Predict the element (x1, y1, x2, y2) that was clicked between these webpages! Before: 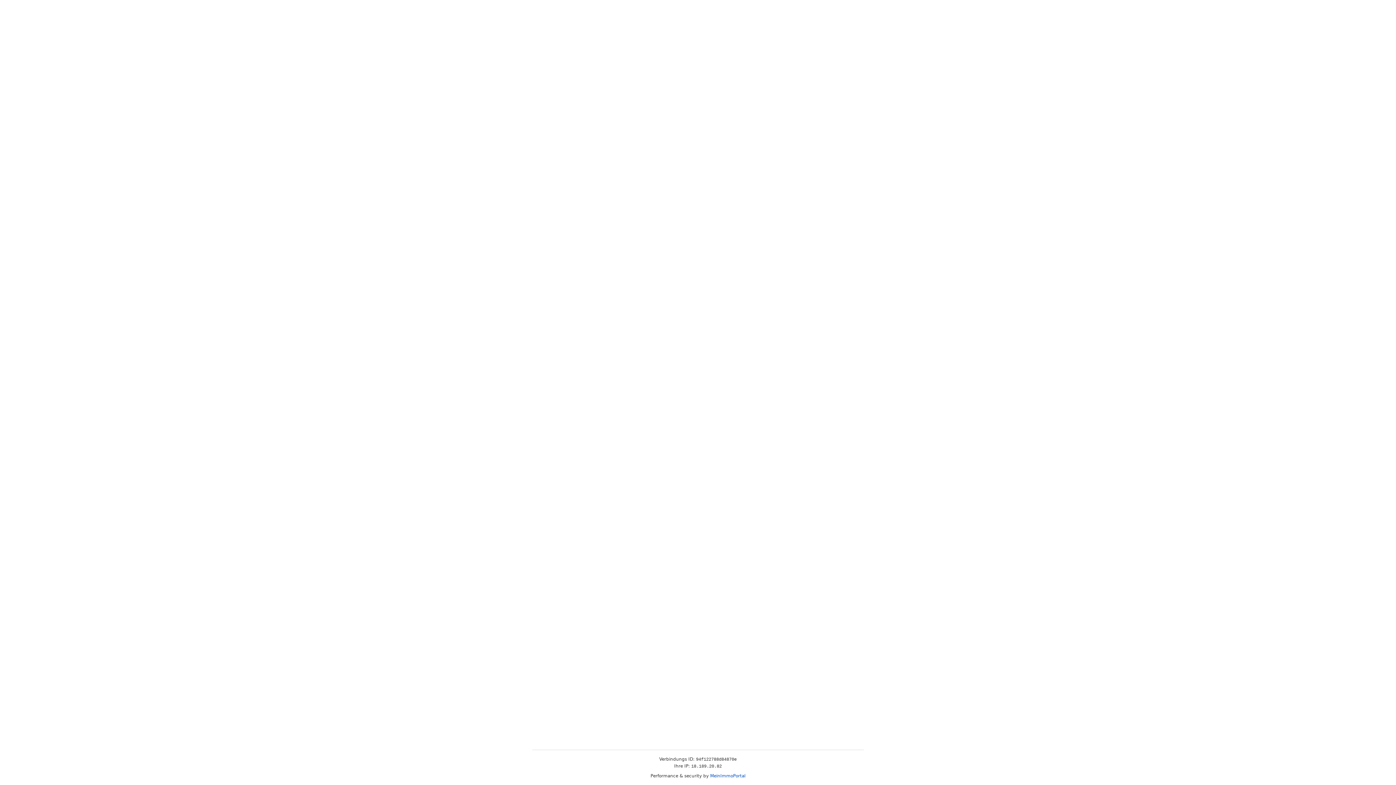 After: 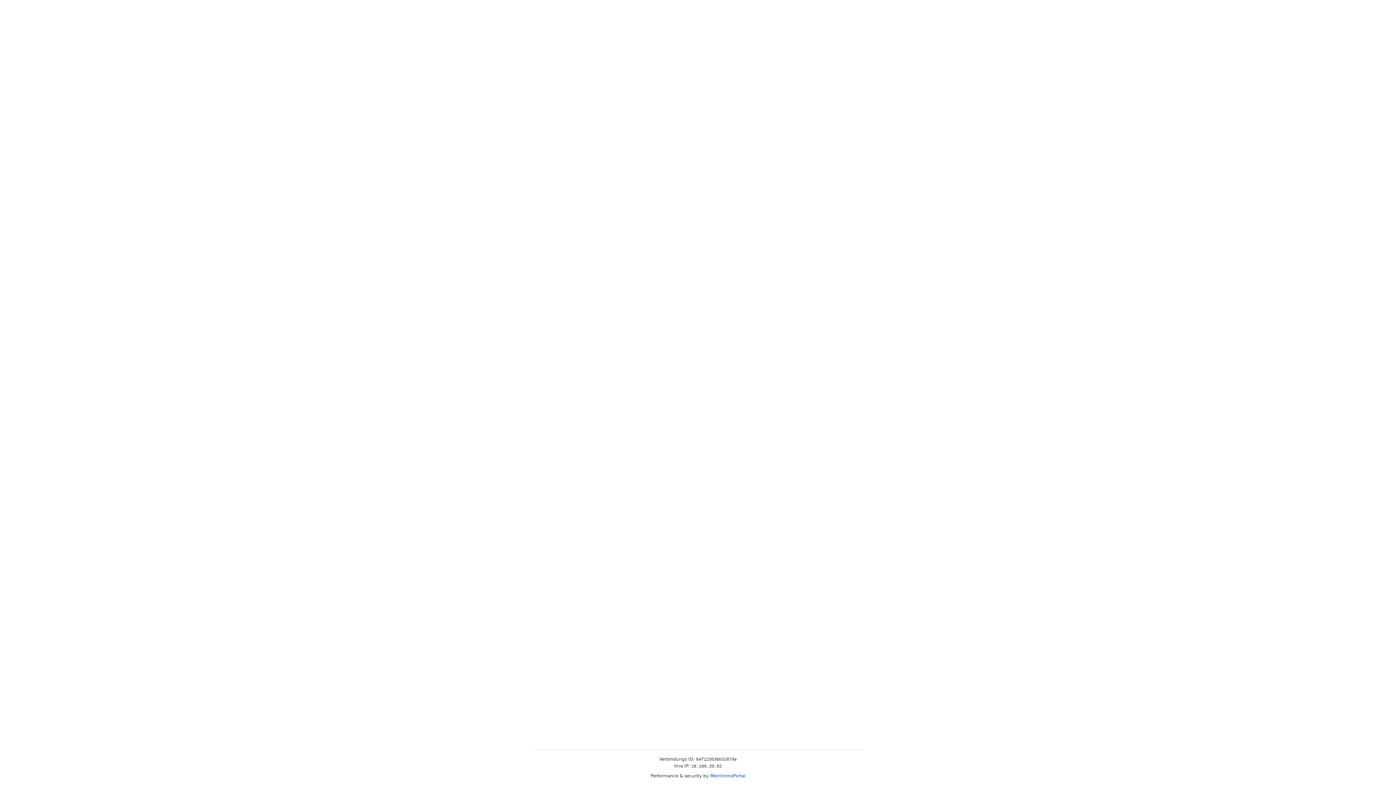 Action: bbox: (710, 773, 745, 778) label: MeinImmoPortal